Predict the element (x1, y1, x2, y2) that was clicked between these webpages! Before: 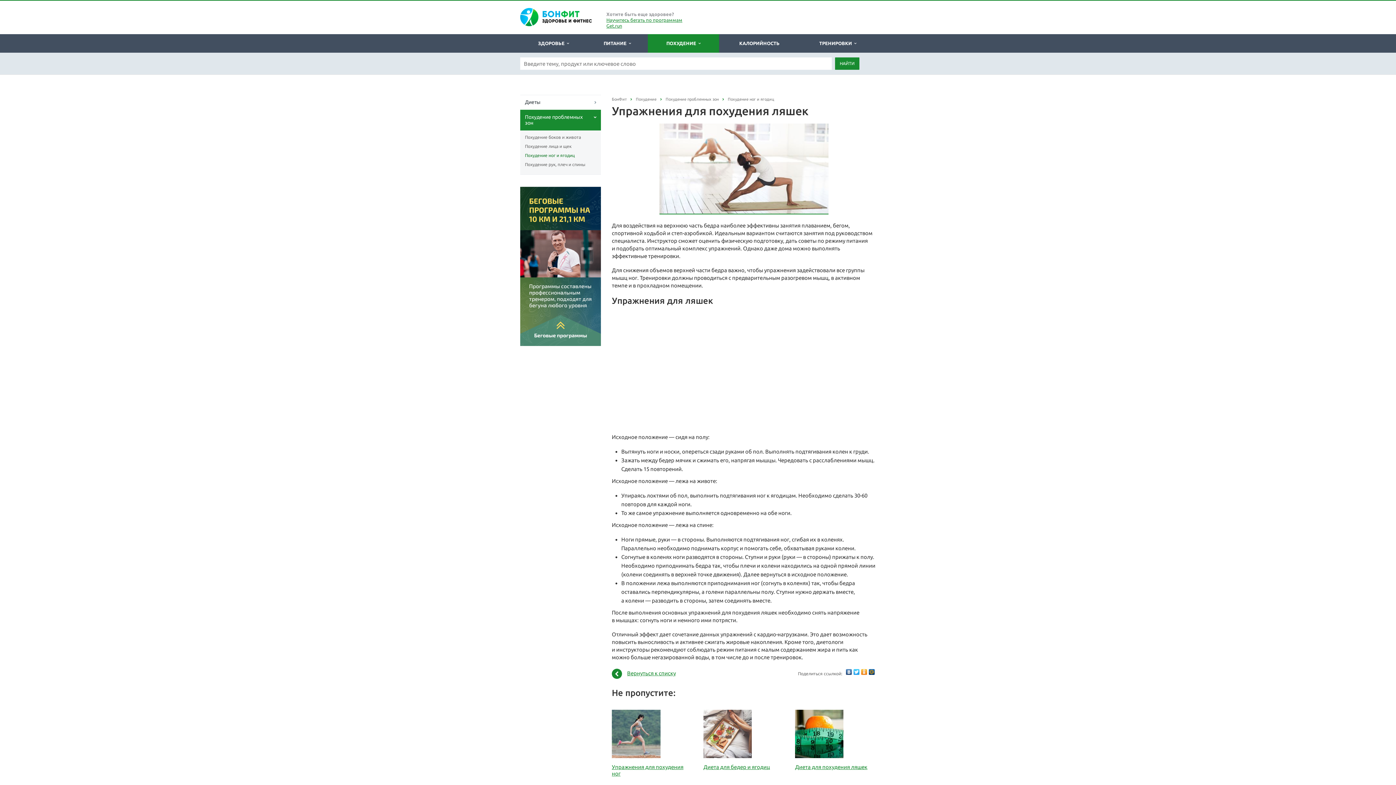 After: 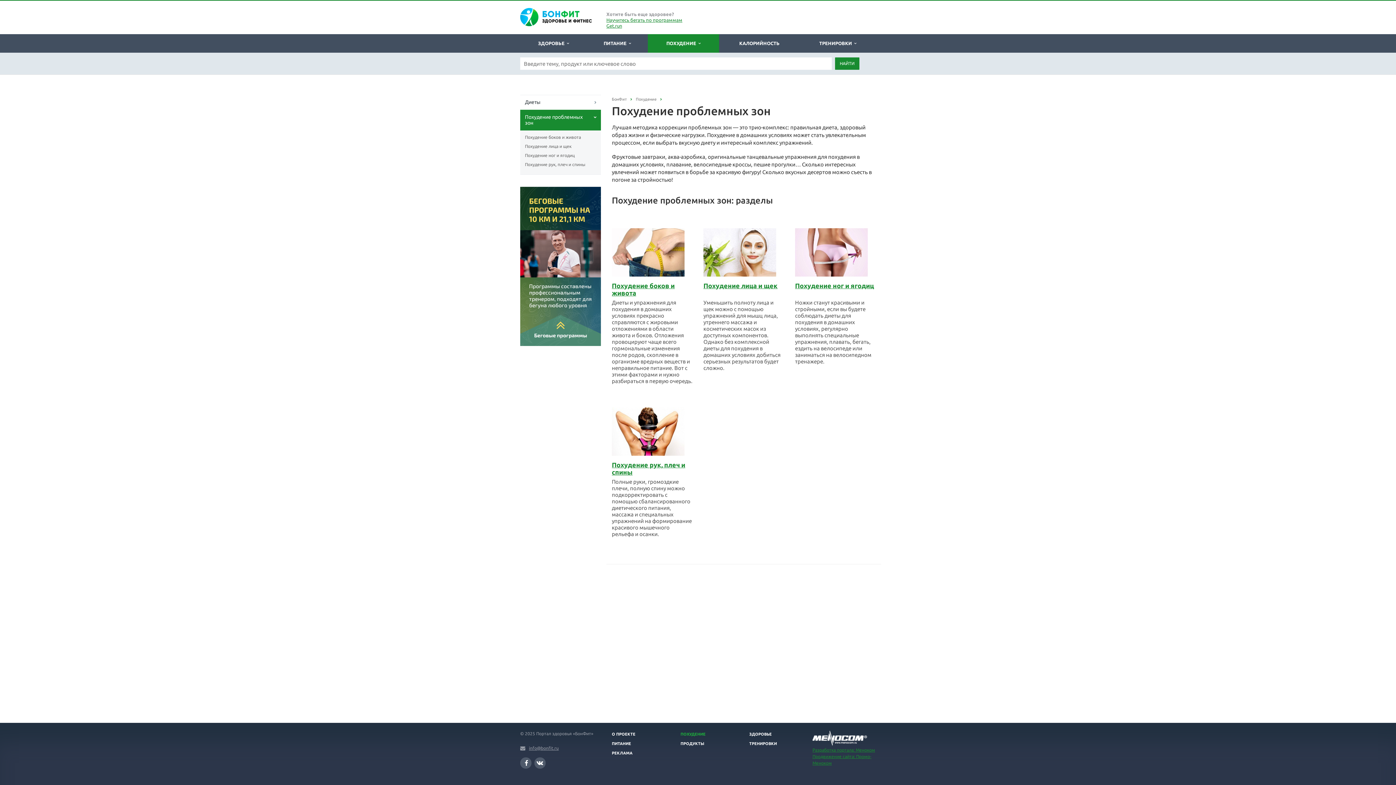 Action: bbox: (665, 97, 718, 101) label: Похудение проблемных зон